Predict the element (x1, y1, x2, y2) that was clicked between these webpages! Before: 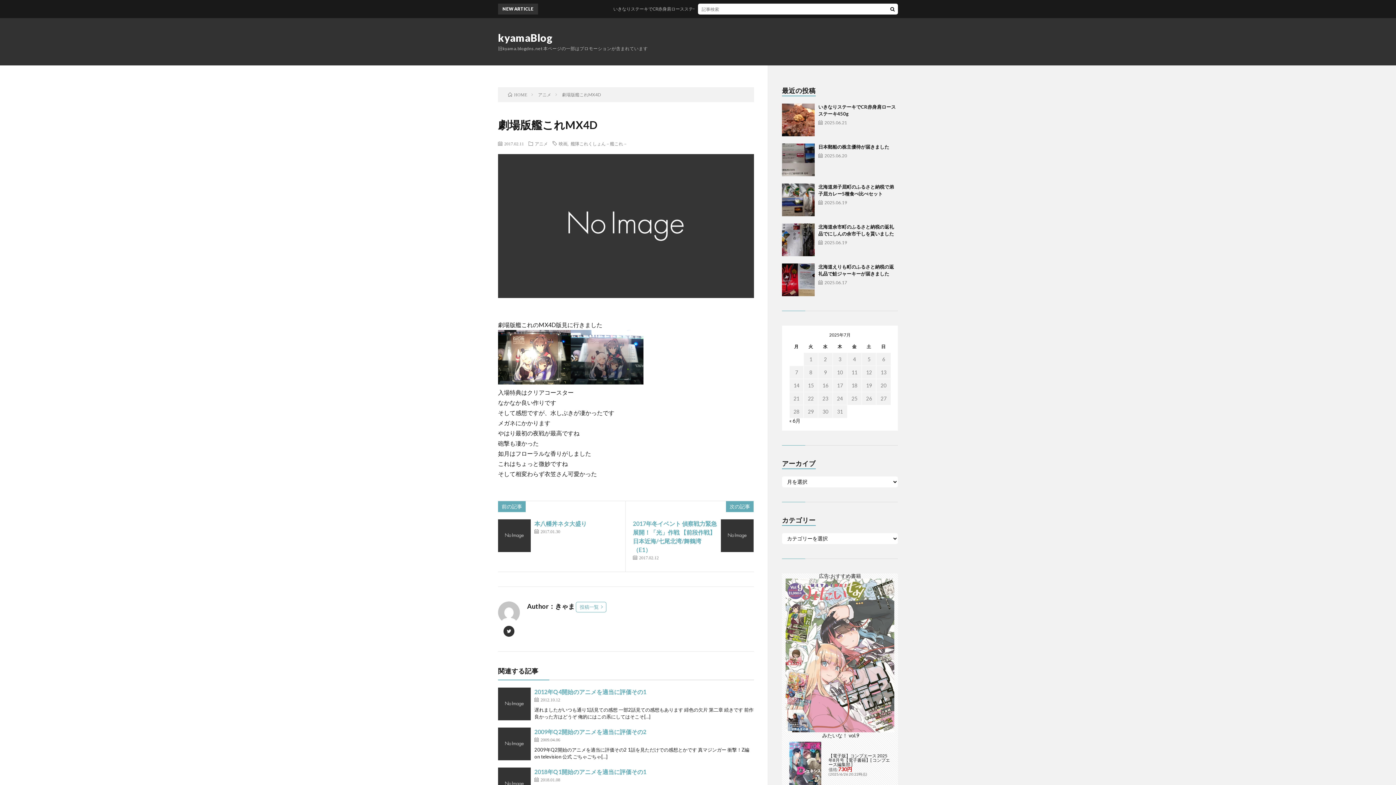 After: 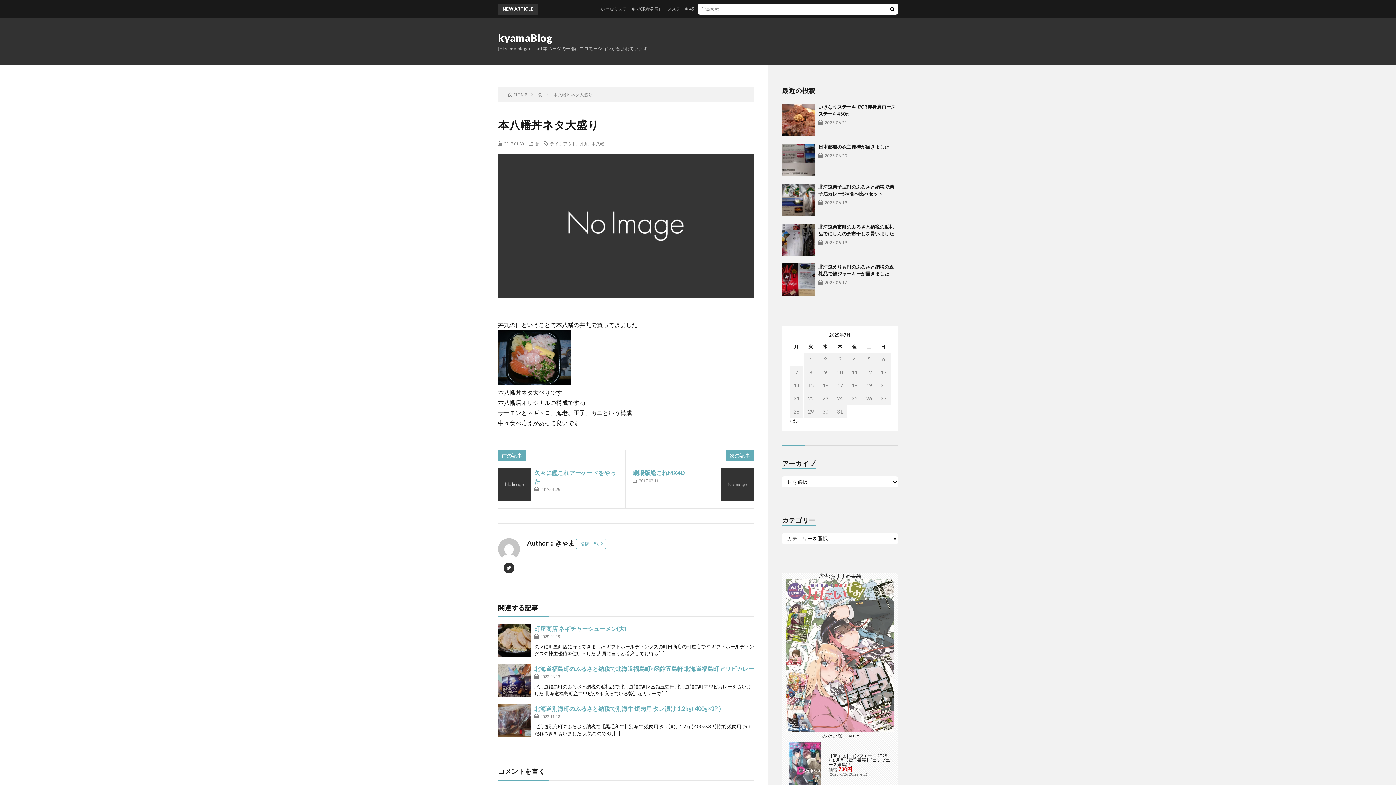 Action: bbox: (534, 520, 586, 527) label: 本八幡丼ネタ大盛り